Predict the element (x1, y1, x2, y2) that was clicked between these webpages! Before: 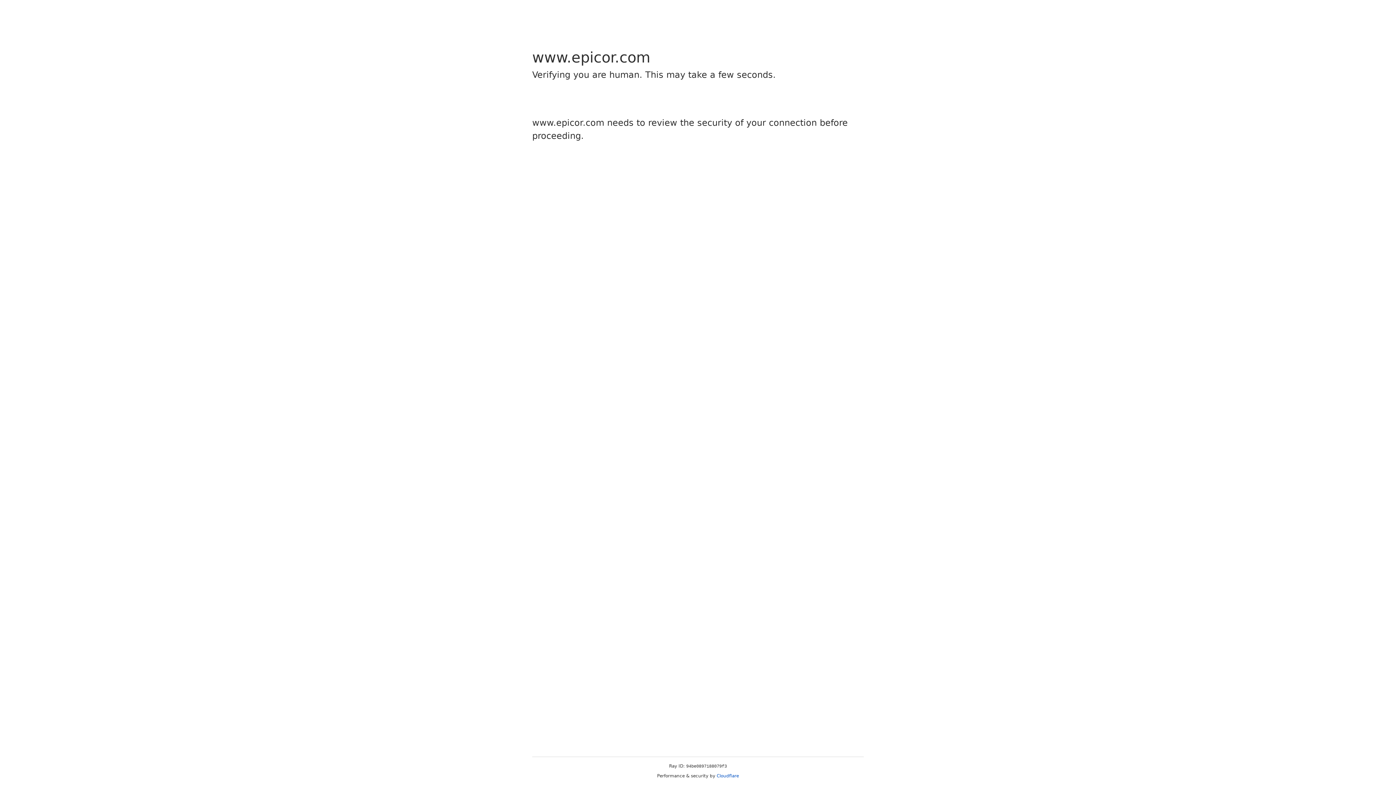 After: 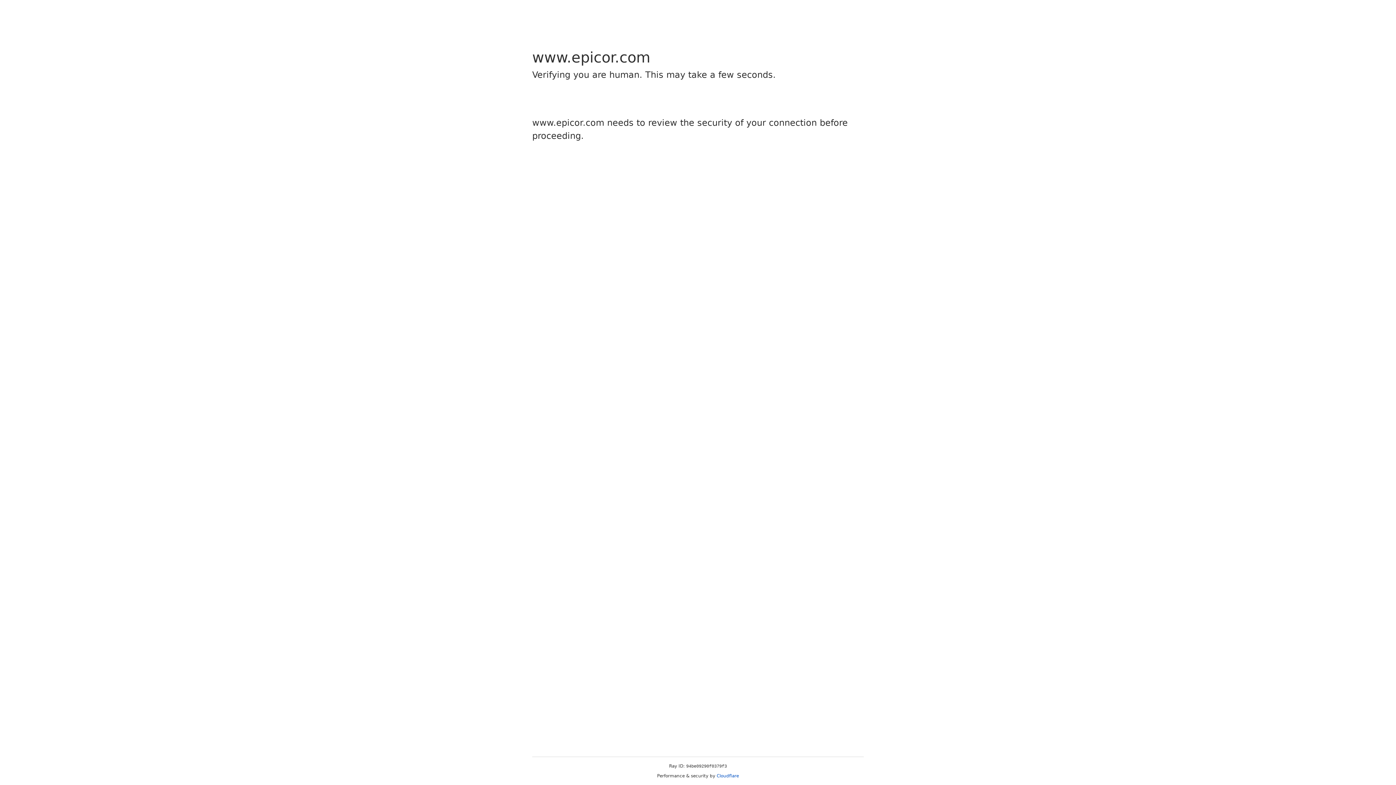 Action: label: Cloudflare bbox: (716, 773, 739, 778)